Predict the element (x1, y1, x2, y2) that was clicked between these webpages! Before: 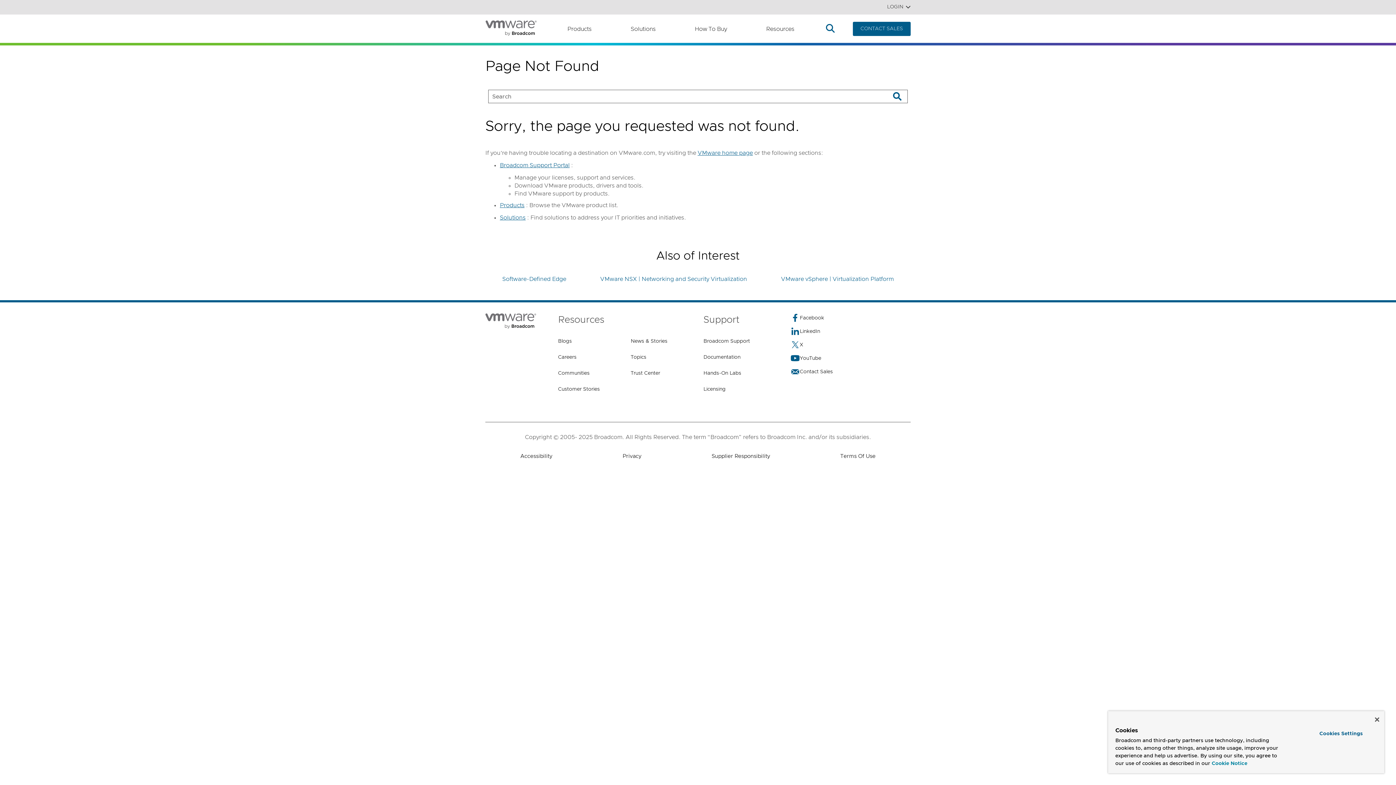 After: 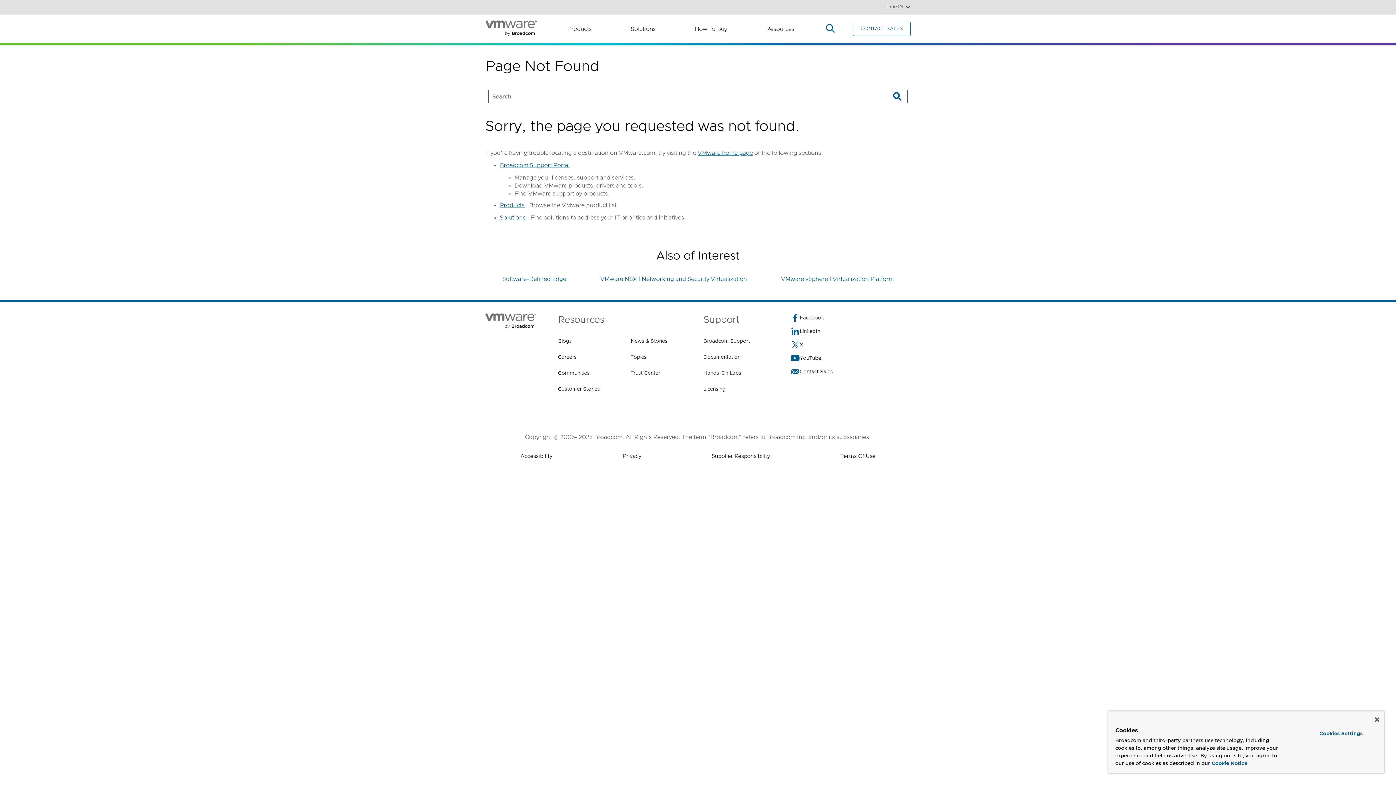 Action: bbox: (853, 21, 910, 36) label: CONTACT SALES